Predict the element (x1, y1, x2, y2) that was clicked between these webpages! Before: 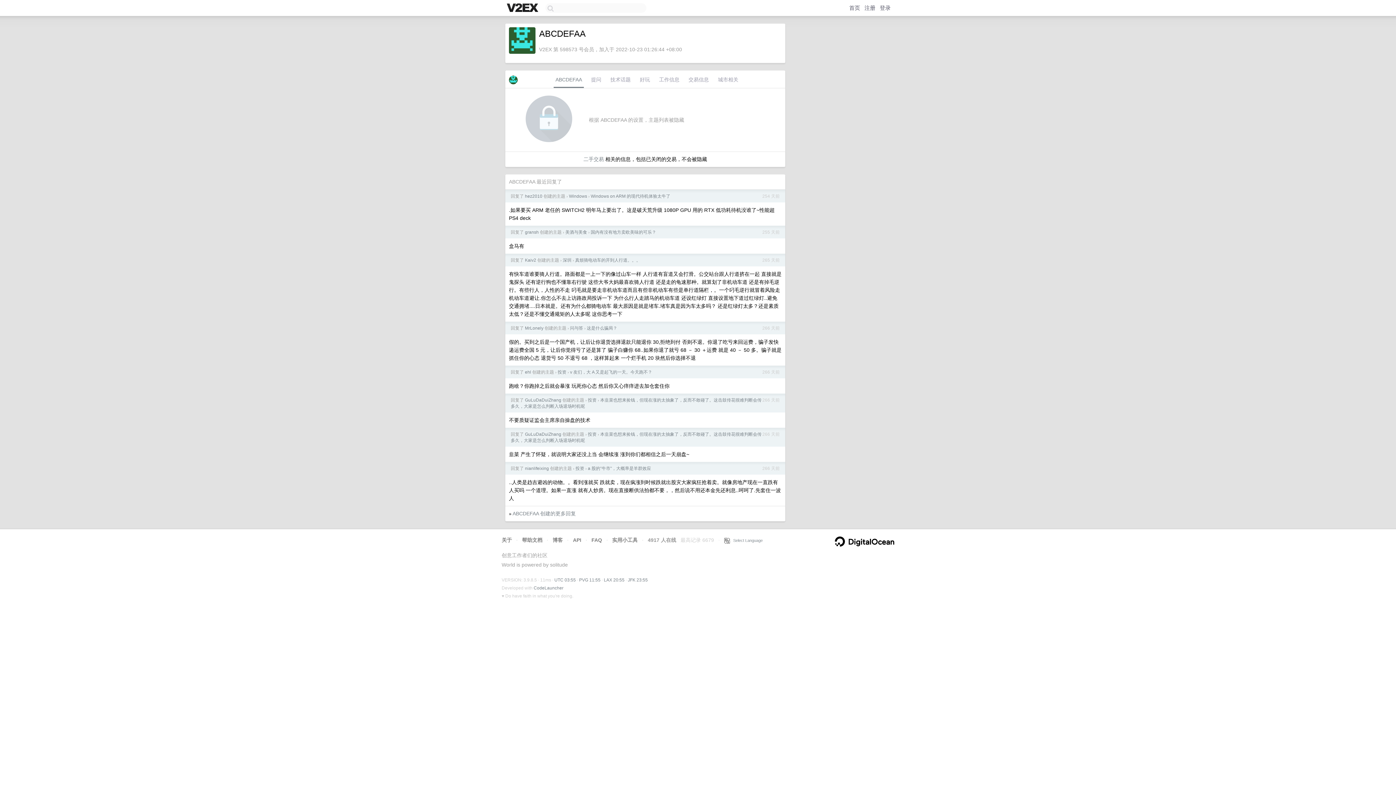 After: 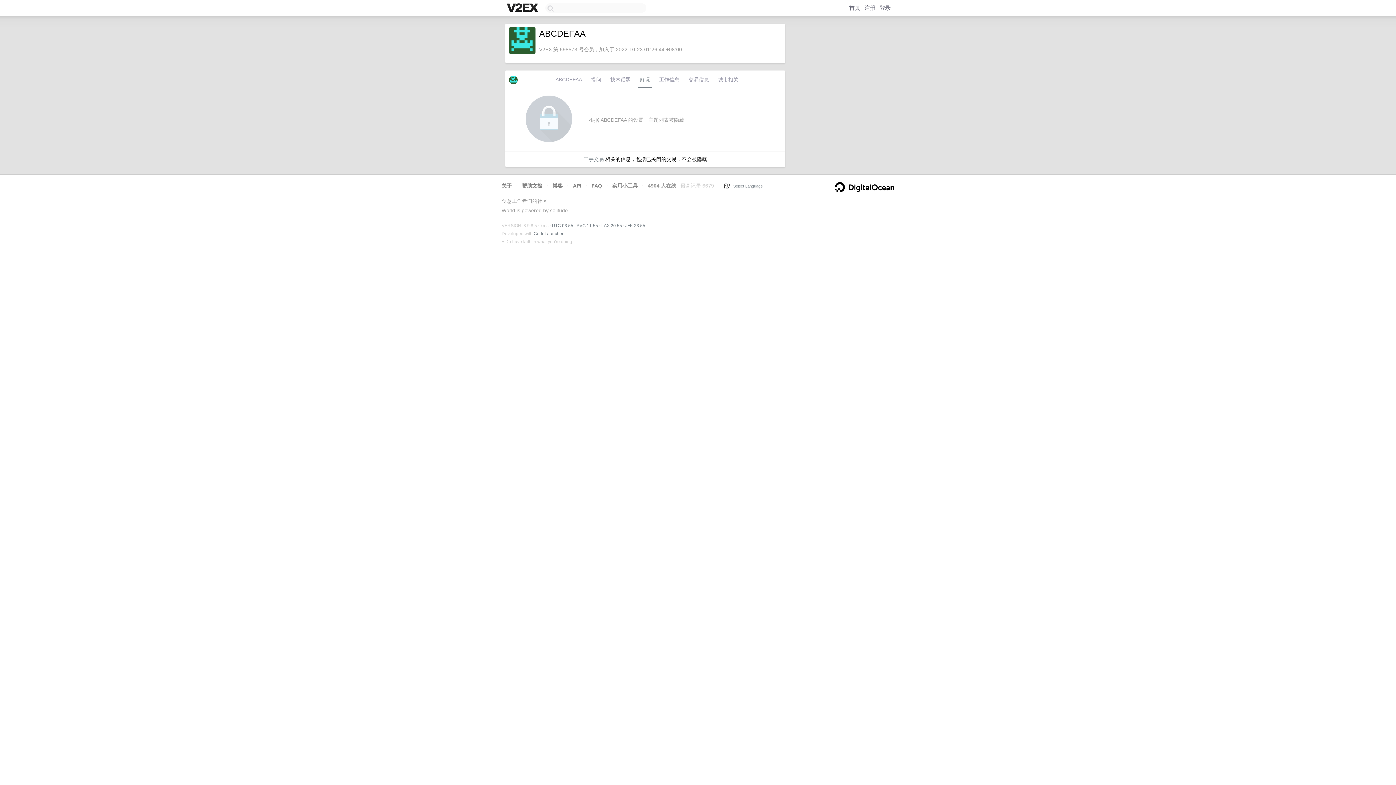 Action: bbox: (638, 74, 652, 88) label: 好玩